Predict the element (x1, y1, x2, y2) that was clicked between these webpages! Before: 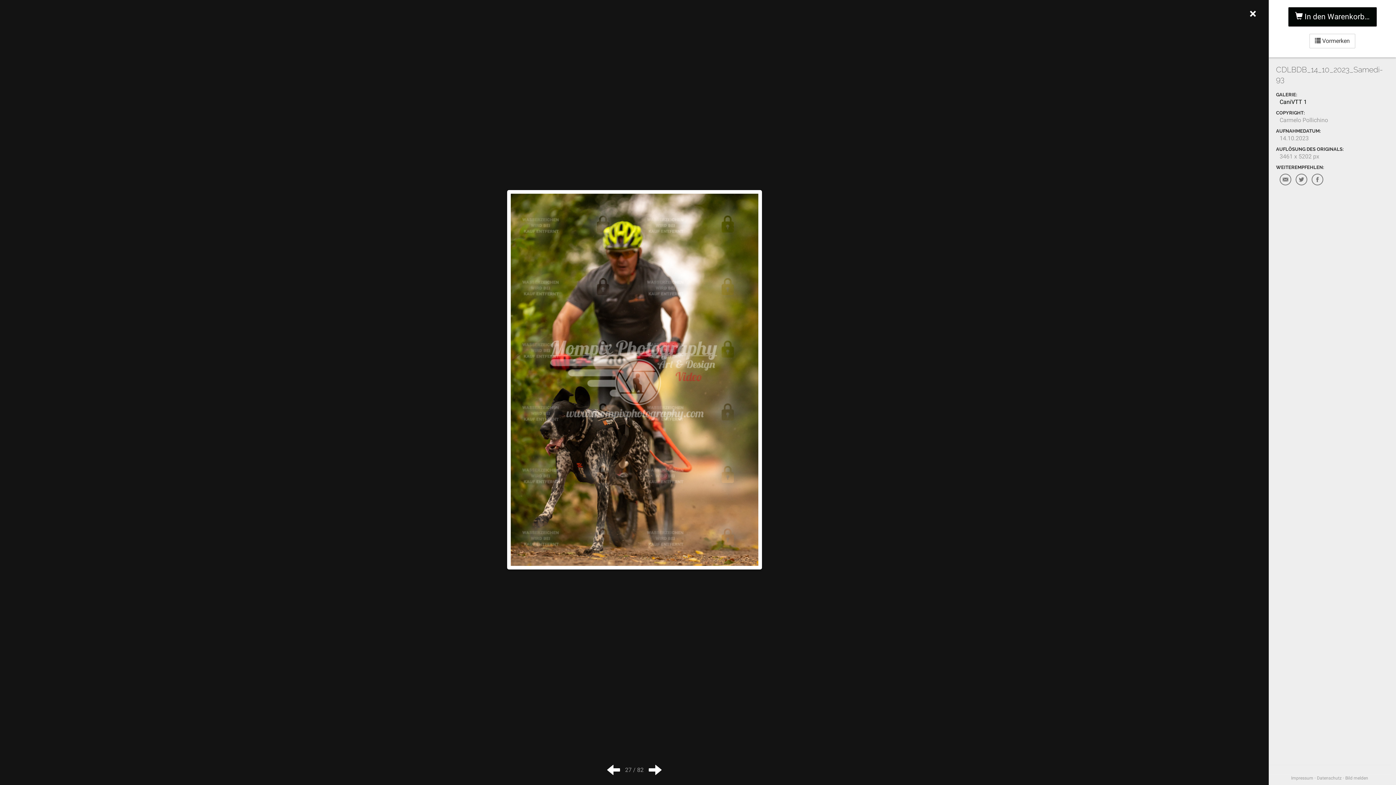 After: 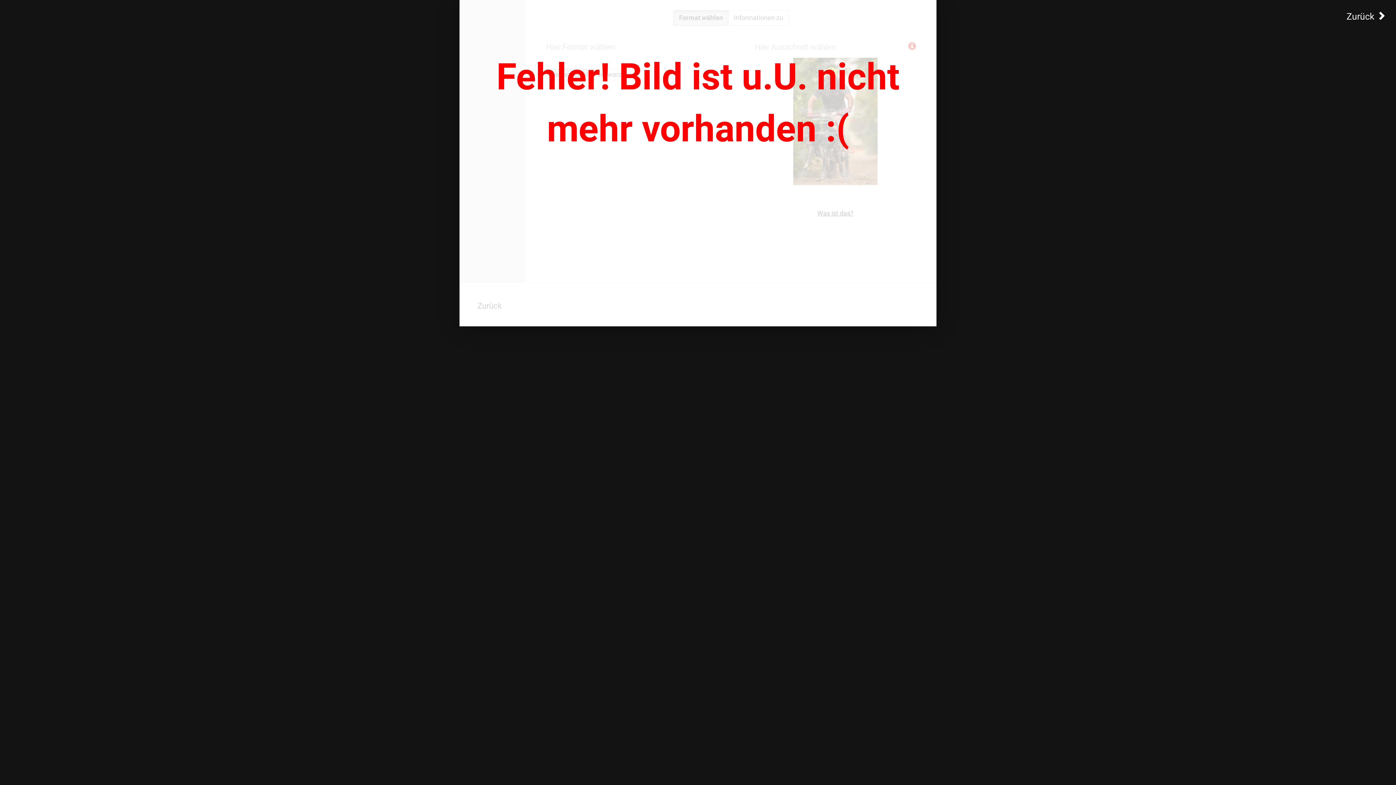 Action: label:  In den Warenkorb… bbox: (1288, 7, 1376, 26)